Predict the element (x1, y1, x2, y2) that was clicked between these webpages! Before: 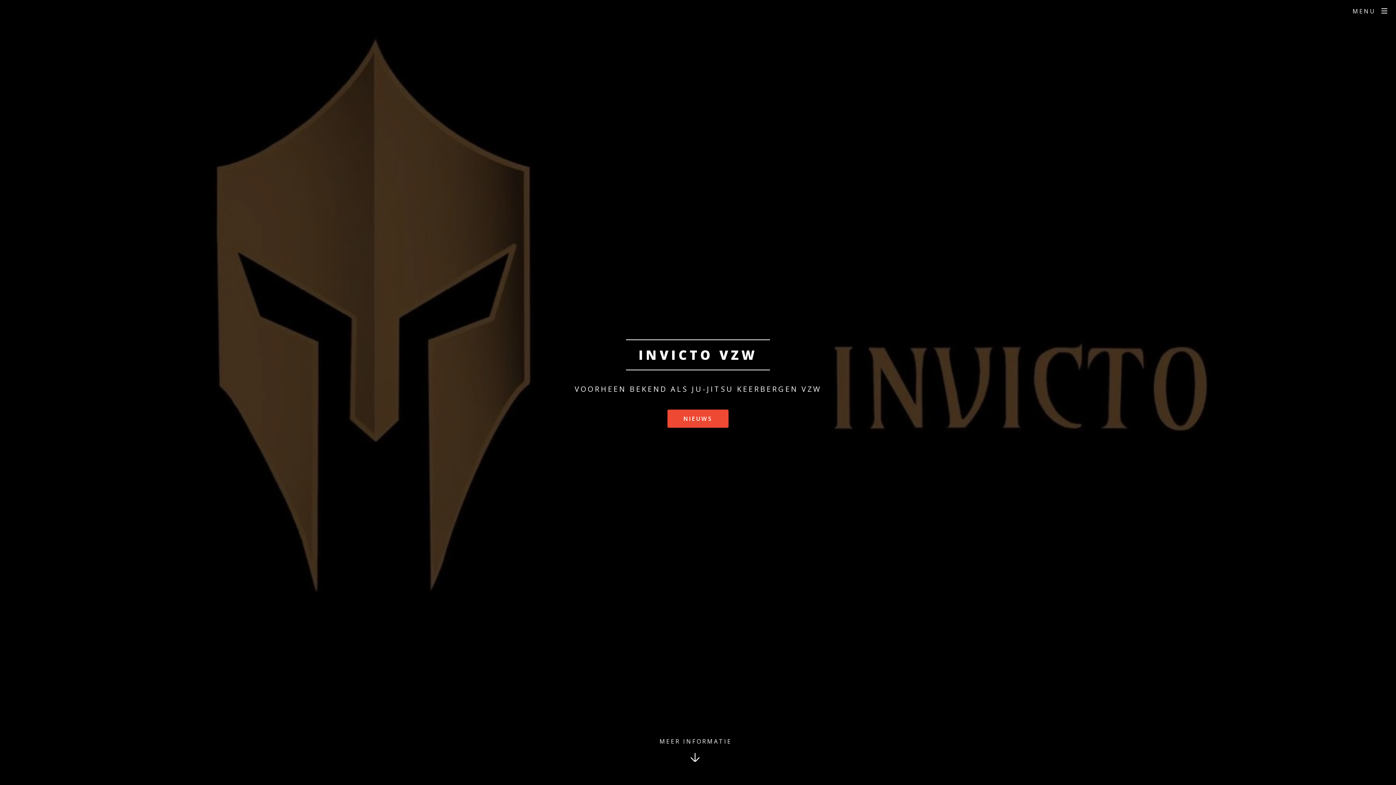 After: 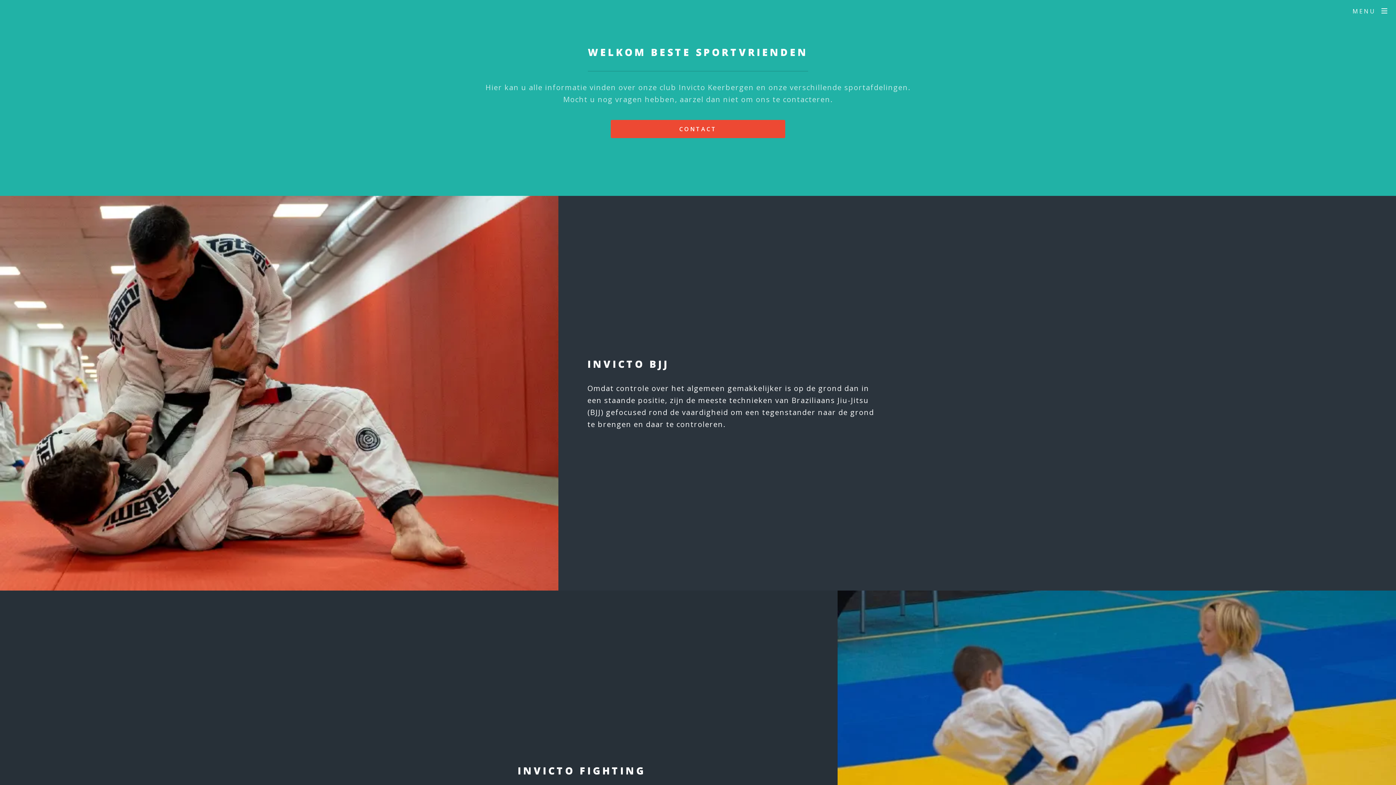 Action: bbox: (648, 736, 741, 785) label: MEER INFORMATIE